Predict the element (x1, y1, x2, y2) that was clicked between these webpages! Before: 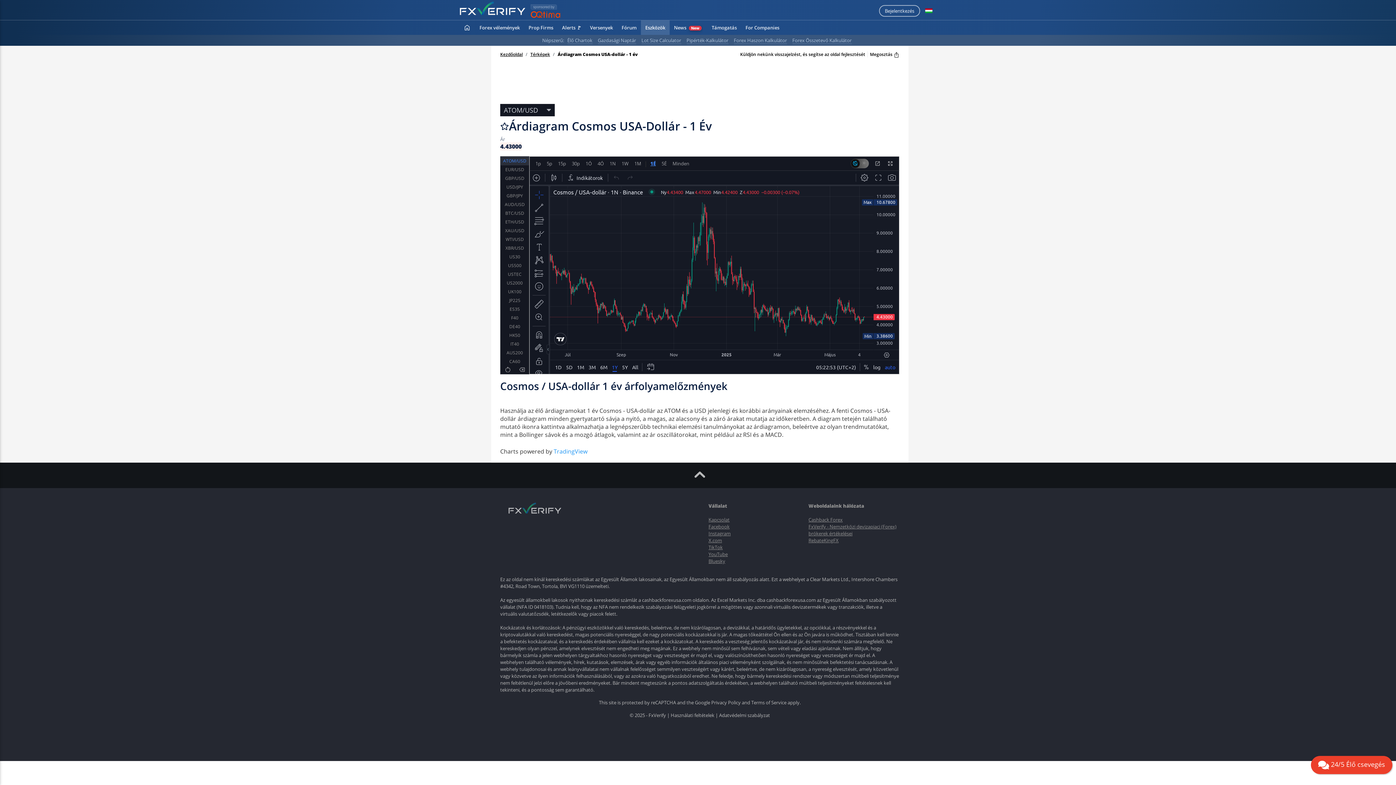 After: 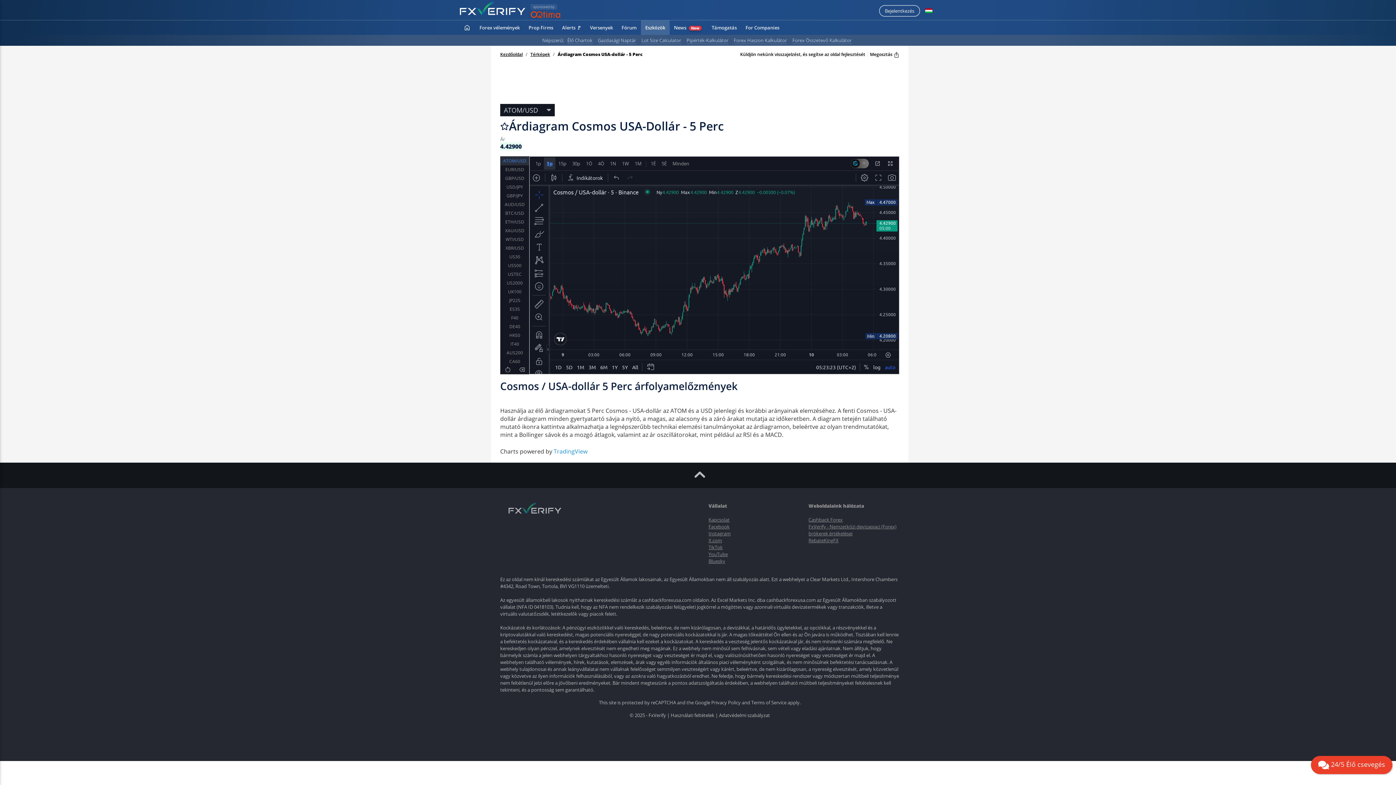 Action: bbox: (544, 142, 555, 155) label: 5p